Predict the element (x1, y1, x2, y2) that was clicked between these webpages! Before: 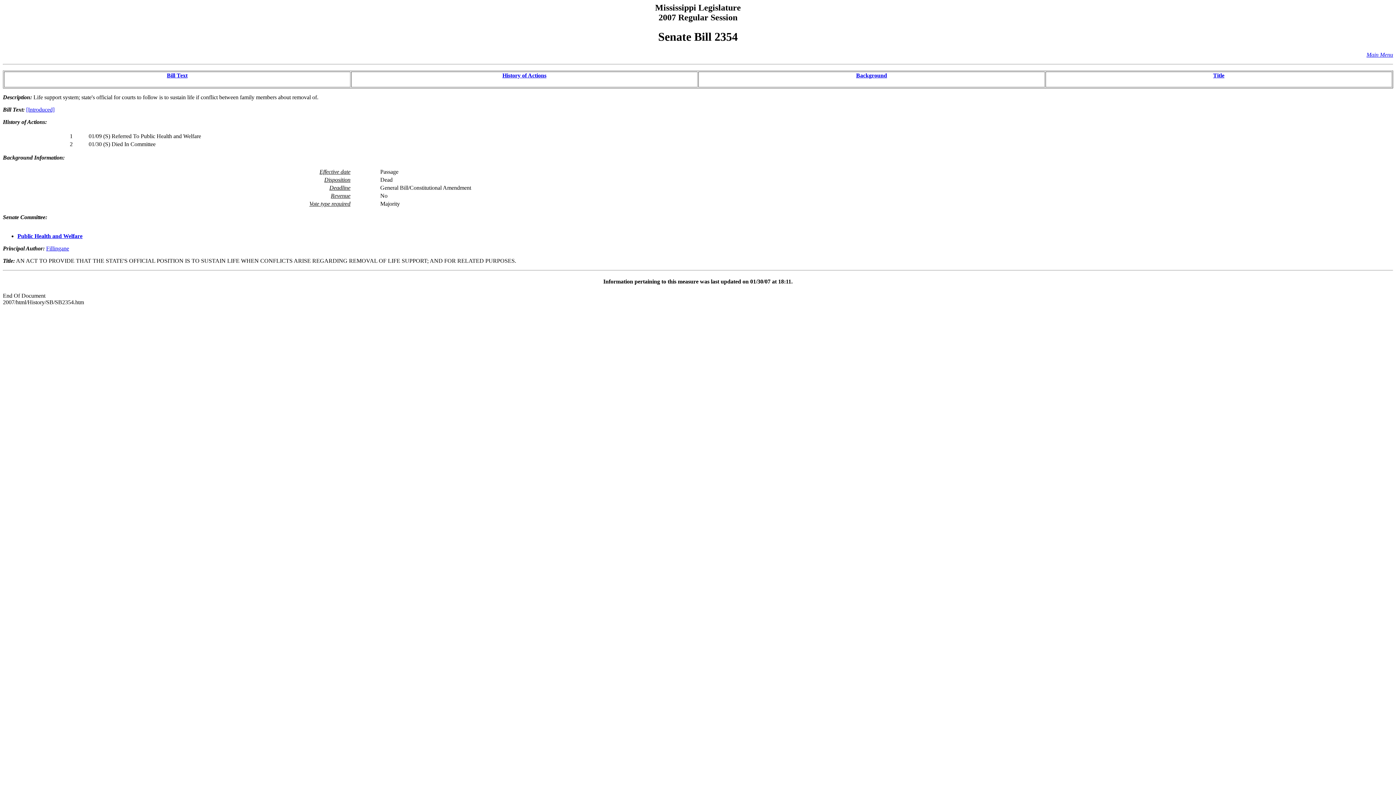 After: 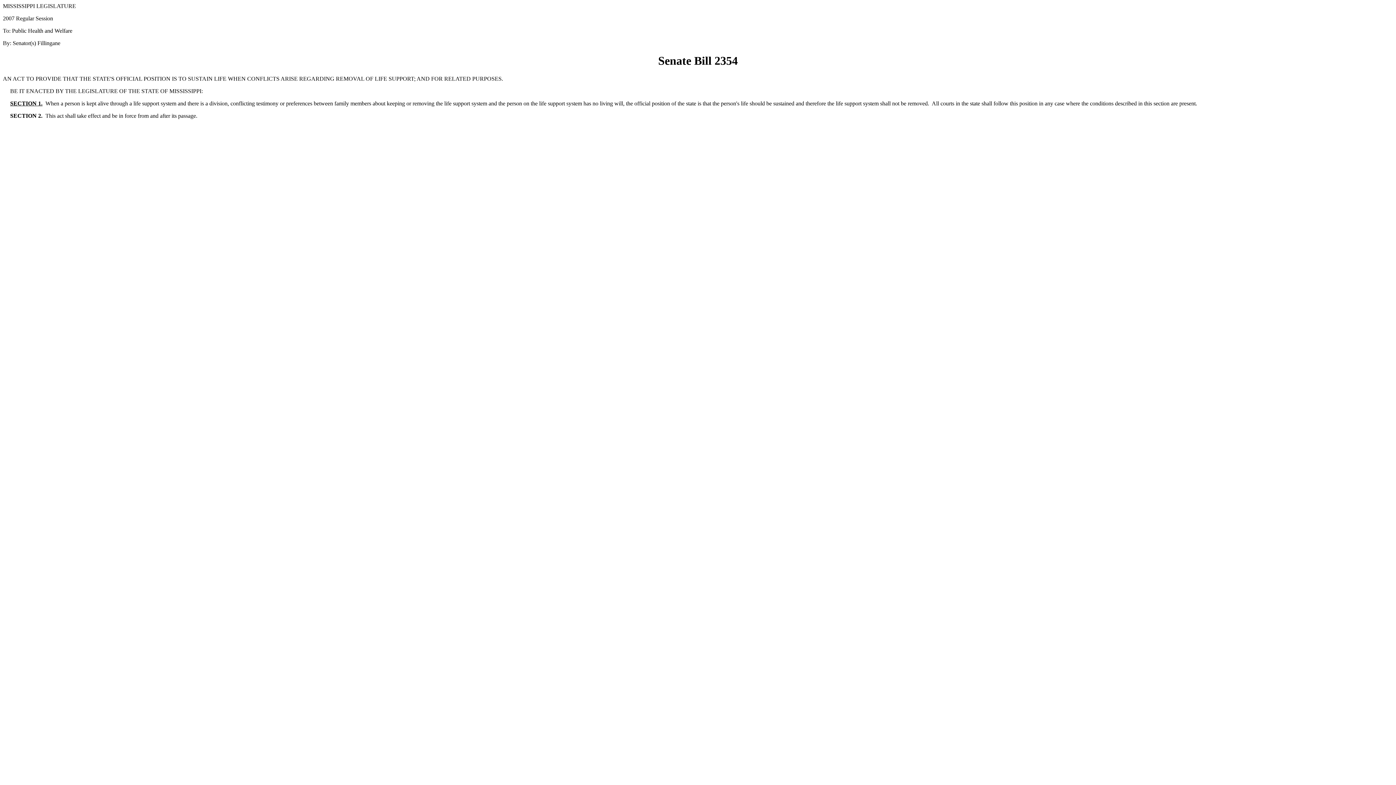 Action: bbox: (26, 106, 54, 112) label: [Introduced]